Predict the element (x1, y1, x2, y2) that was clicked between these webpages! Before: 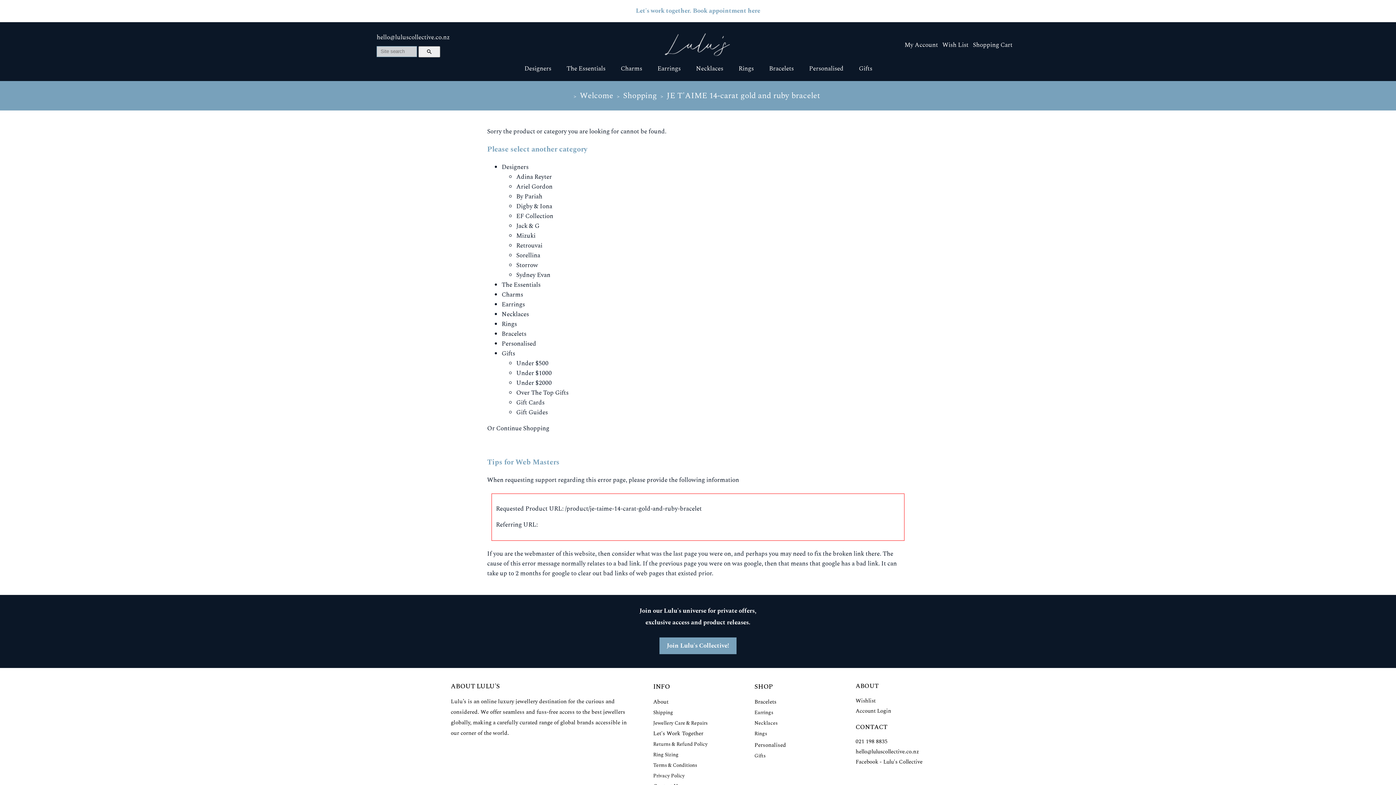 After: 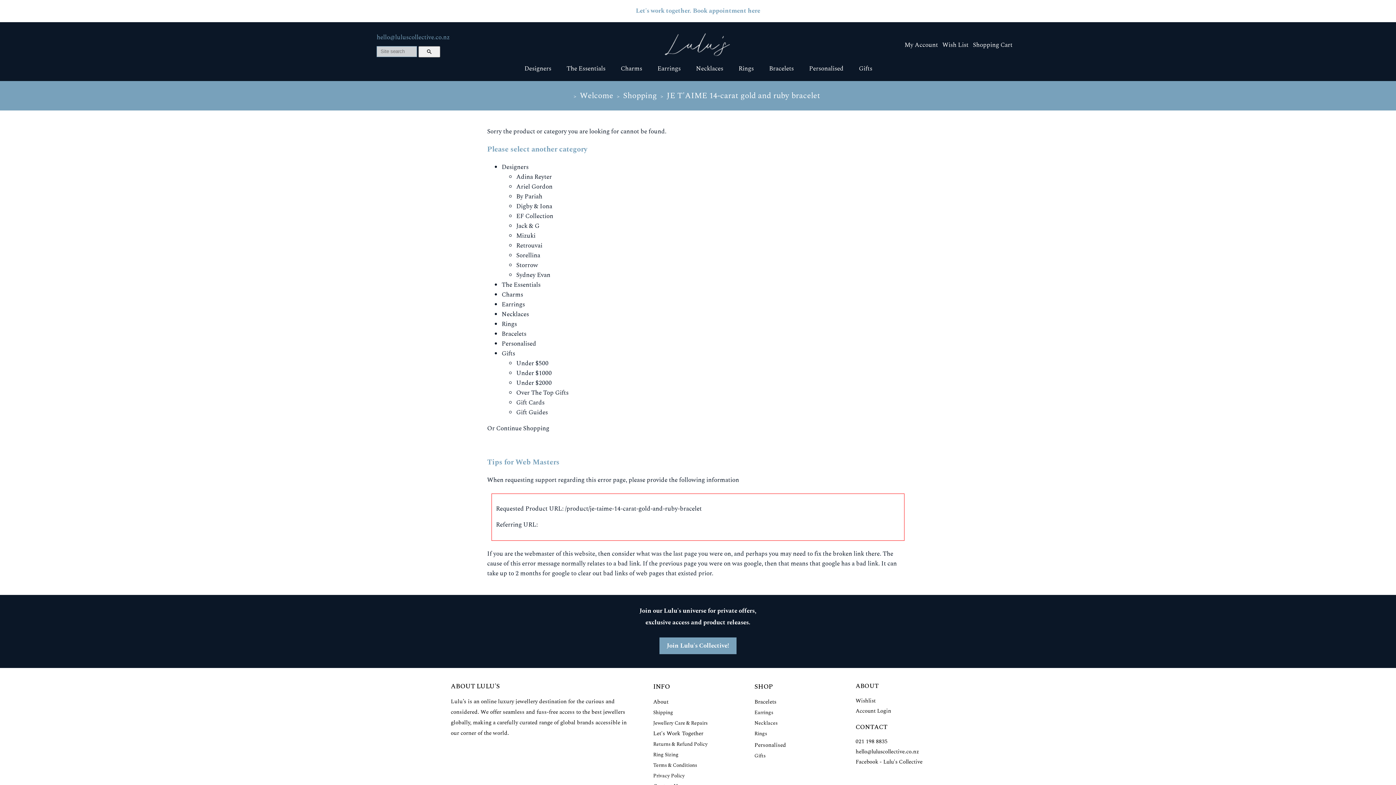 Action: label: hello@luluscollective.co.nz bbox: (376, 32, 583, 42)